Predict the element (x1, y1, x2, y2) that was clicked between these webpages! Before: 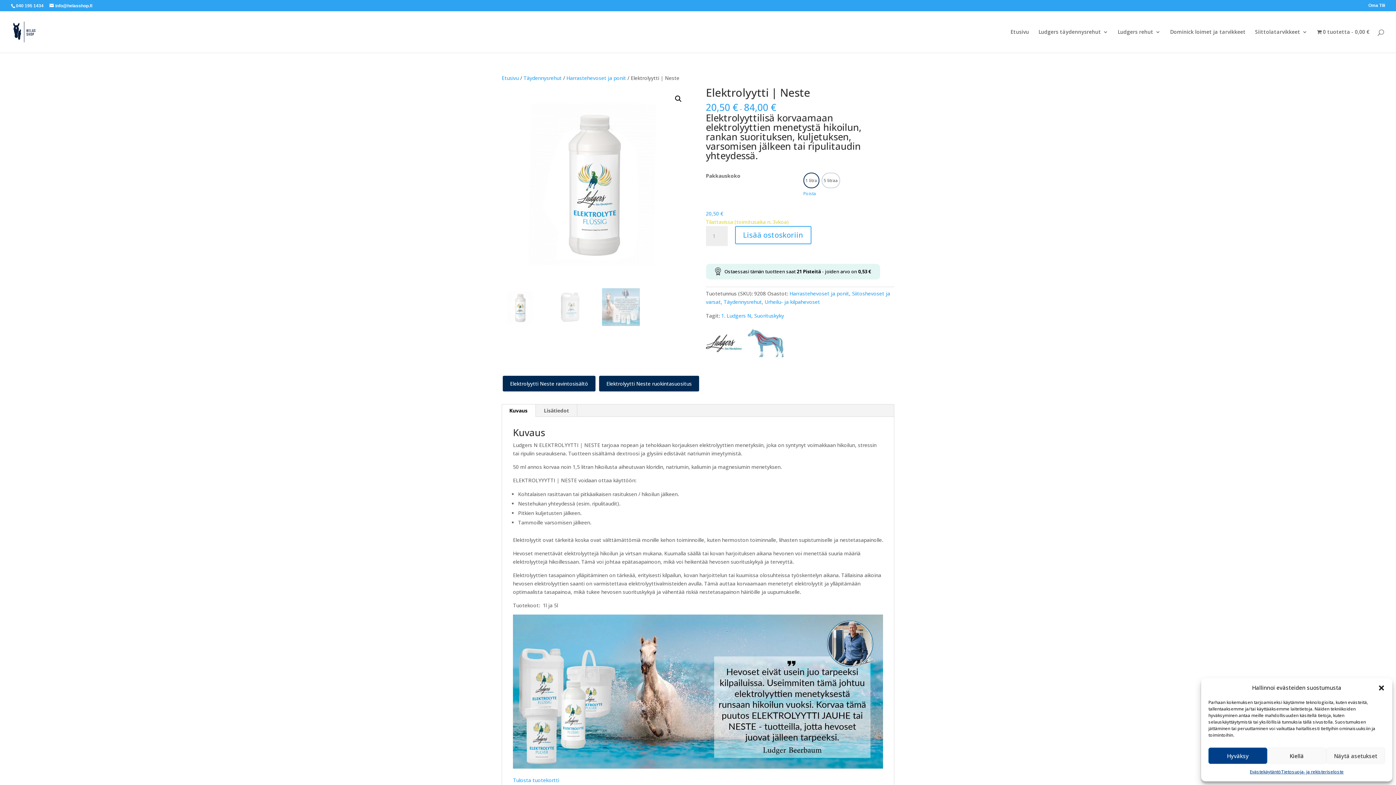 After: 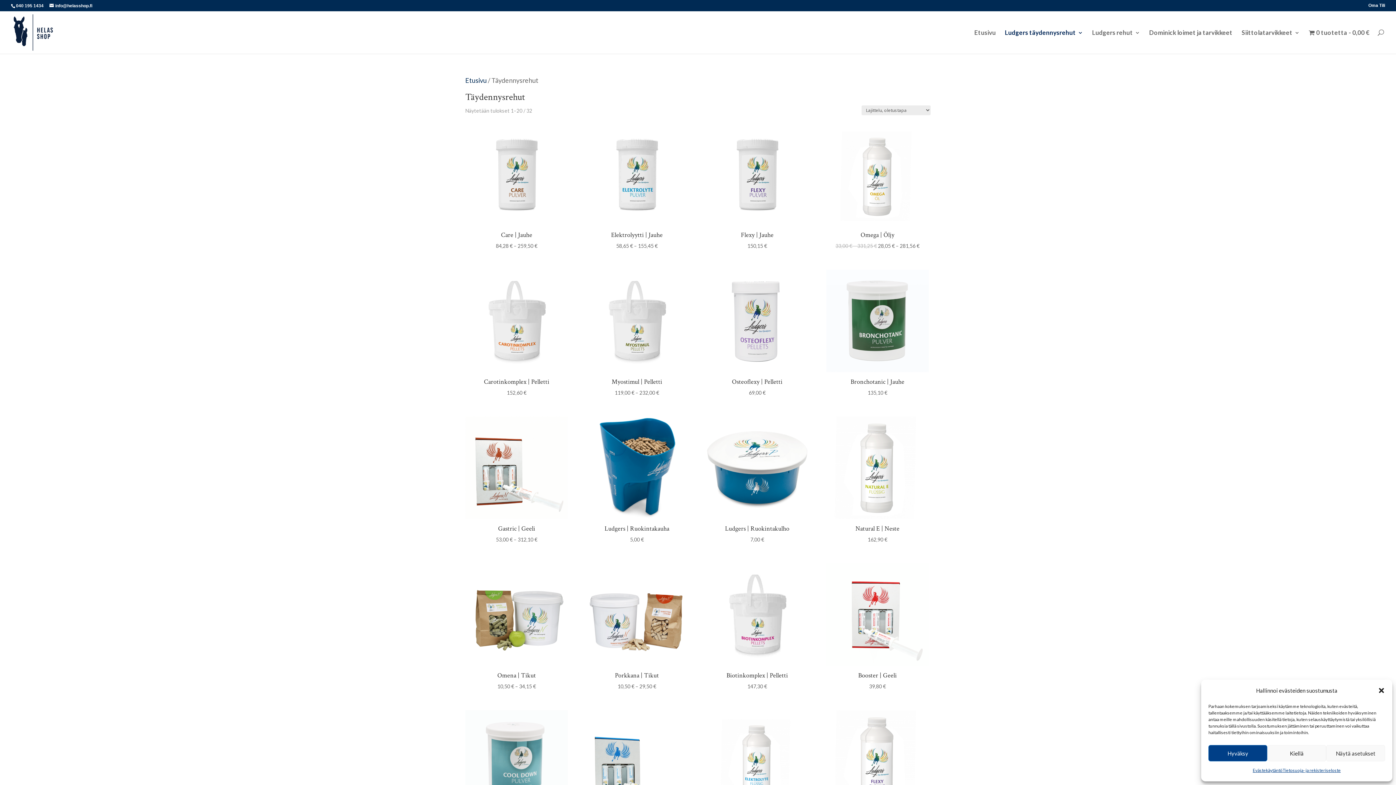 Action: bbox: (723, 298, 762, 305) label: Täydennysrehut